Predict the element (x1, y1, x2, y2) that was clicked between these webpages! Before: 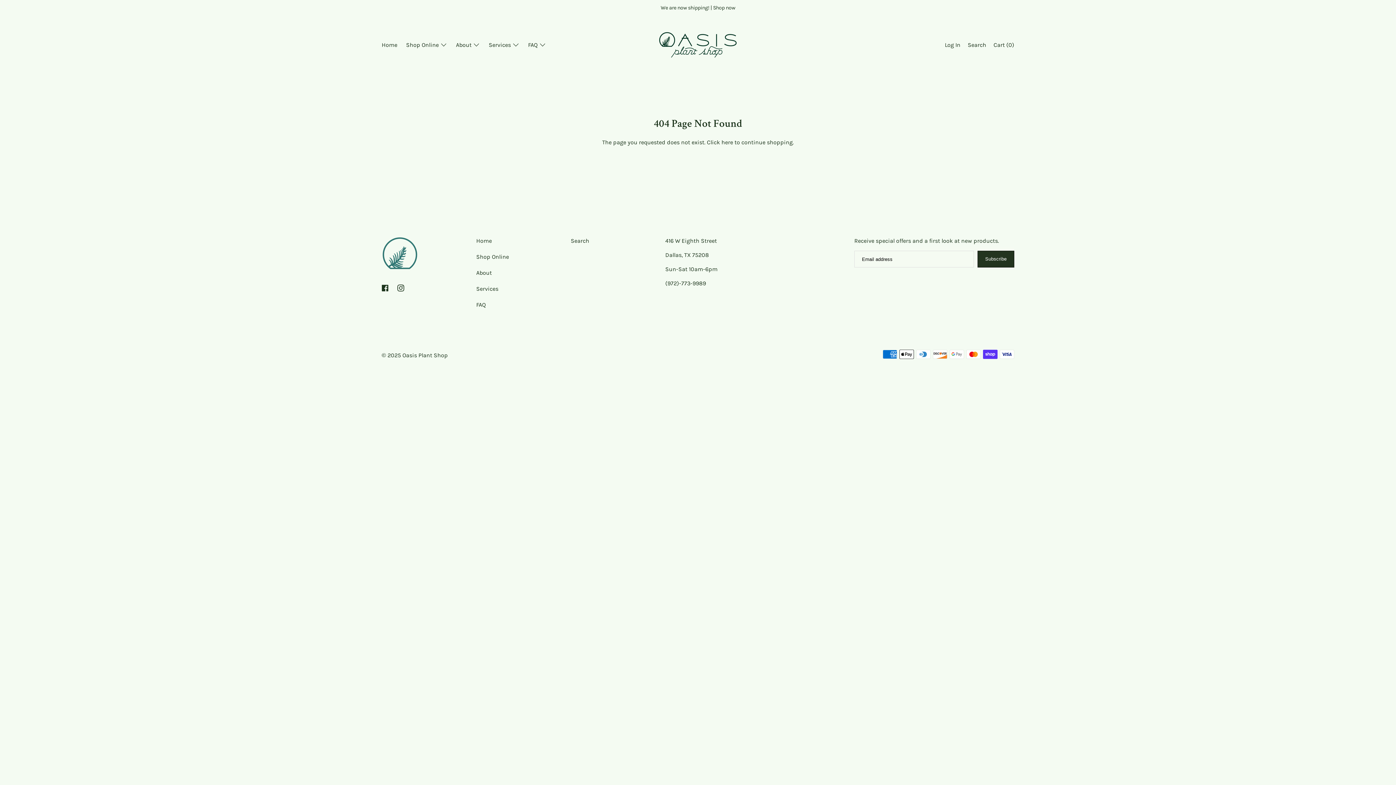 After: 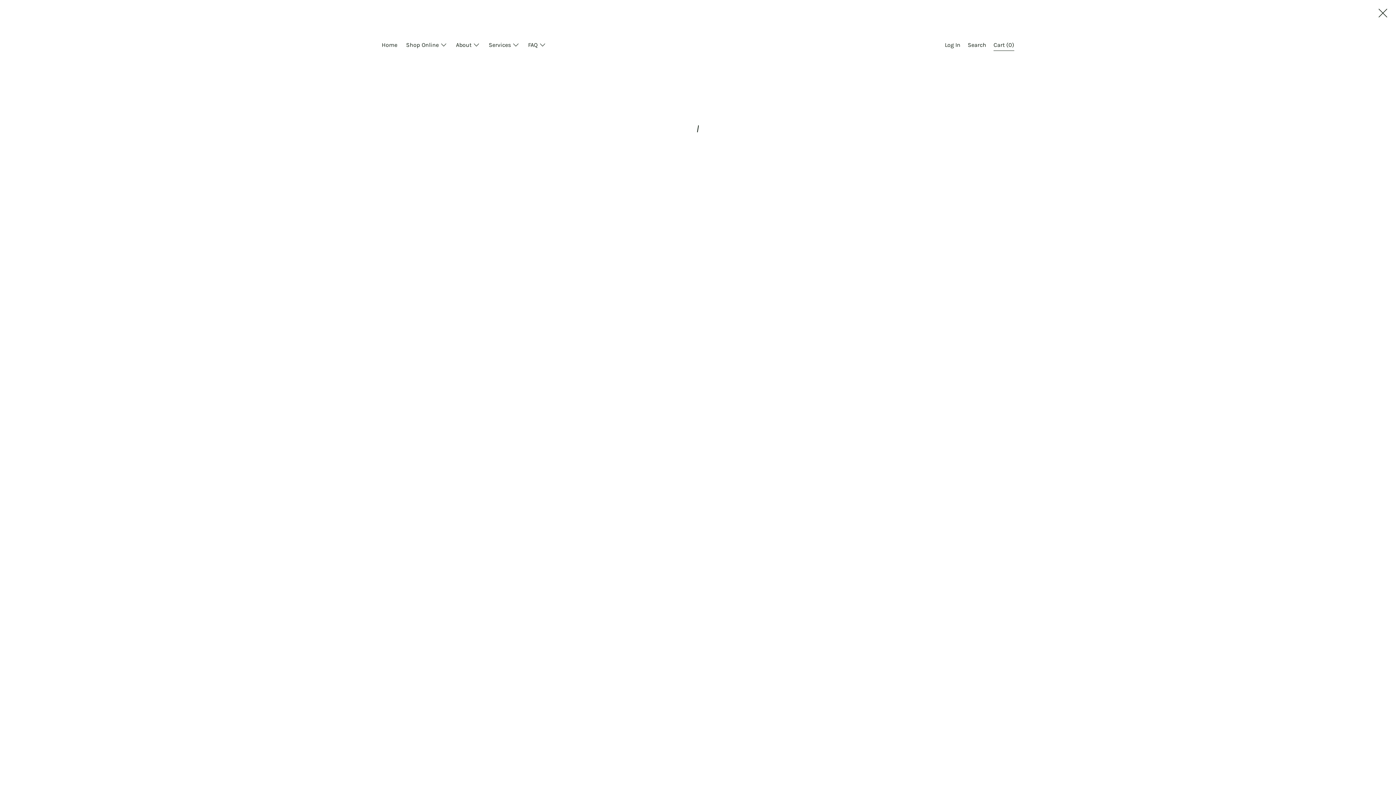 Action: bbox: (990, 40, 1018, 50) label: Cart (0)